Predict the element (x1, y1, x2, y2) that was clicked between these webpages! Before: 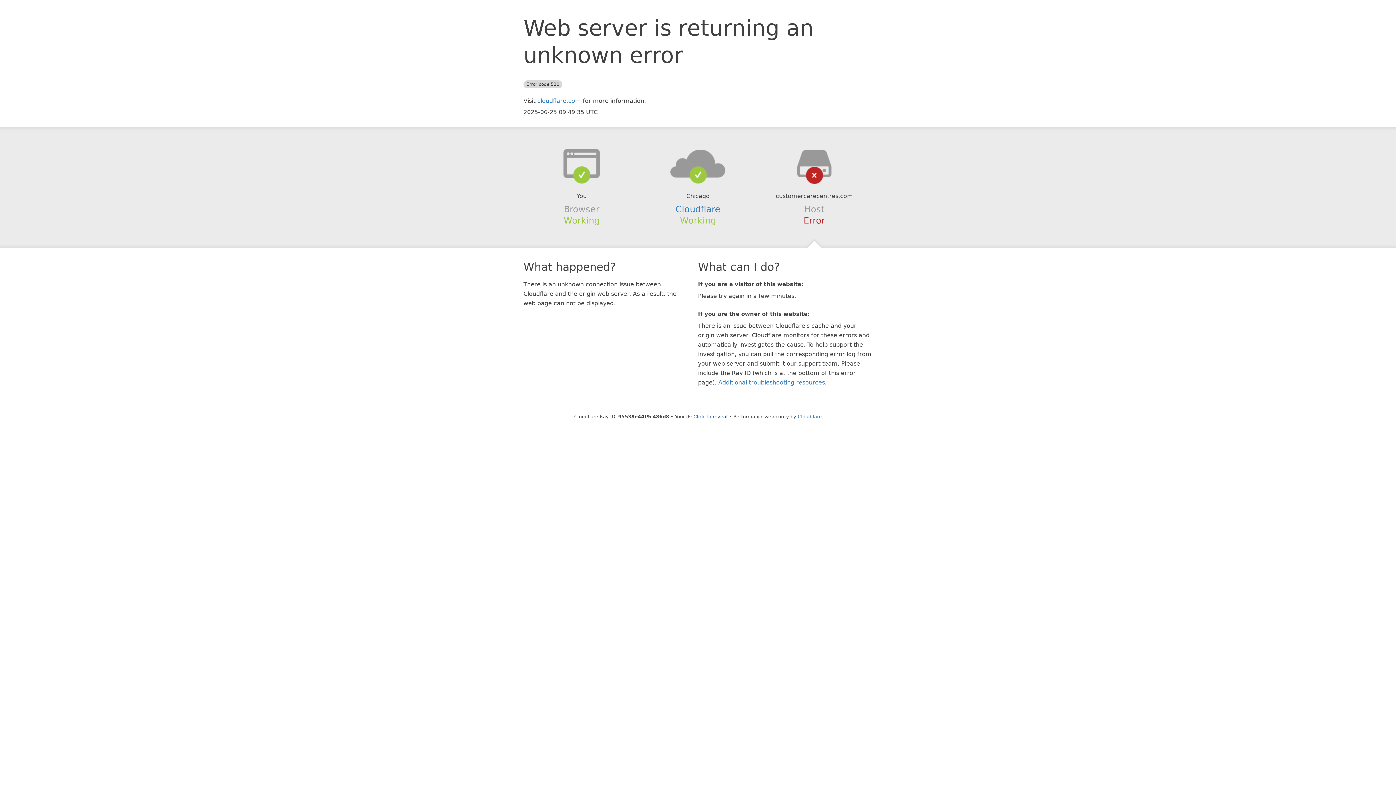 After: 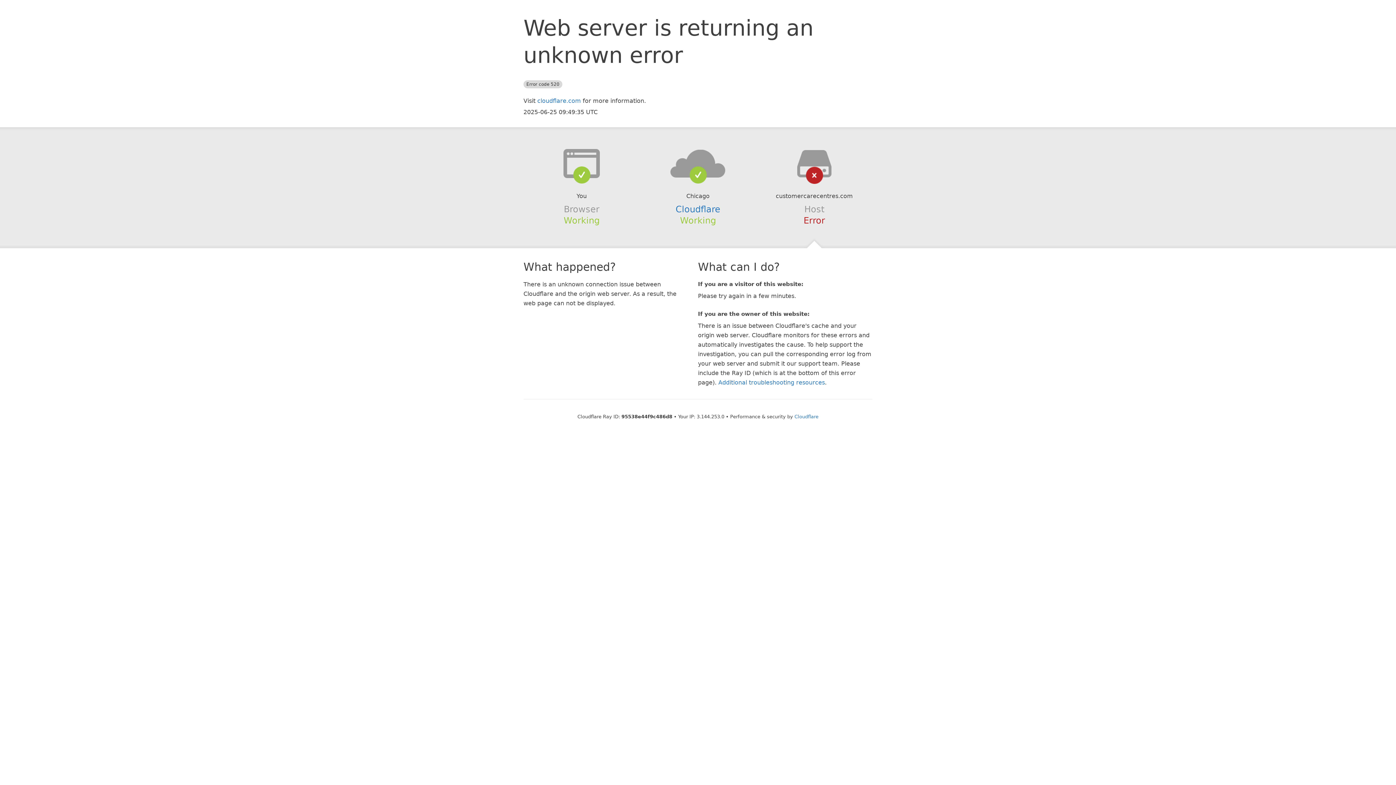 Action: label: Click to reveal bbox: (693, 414, 727, 419)